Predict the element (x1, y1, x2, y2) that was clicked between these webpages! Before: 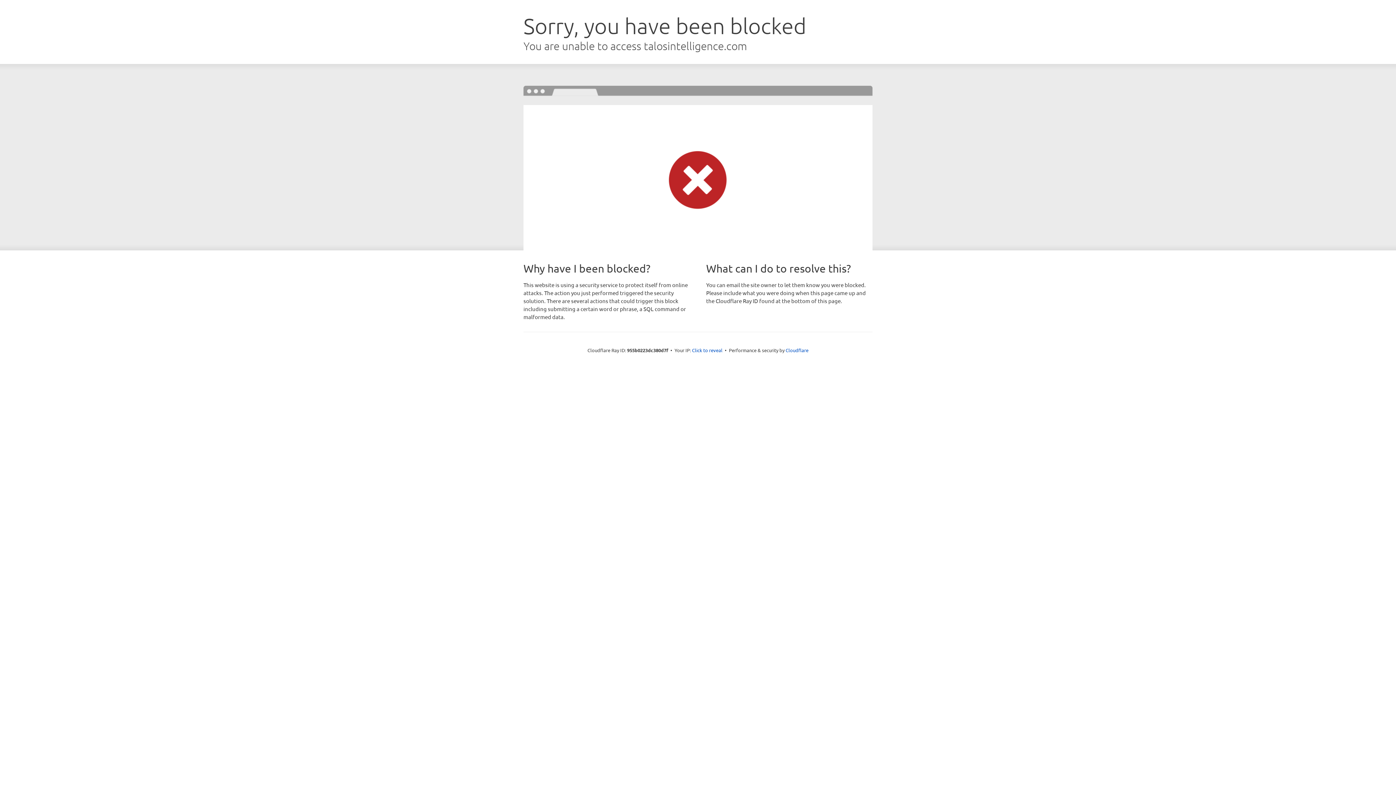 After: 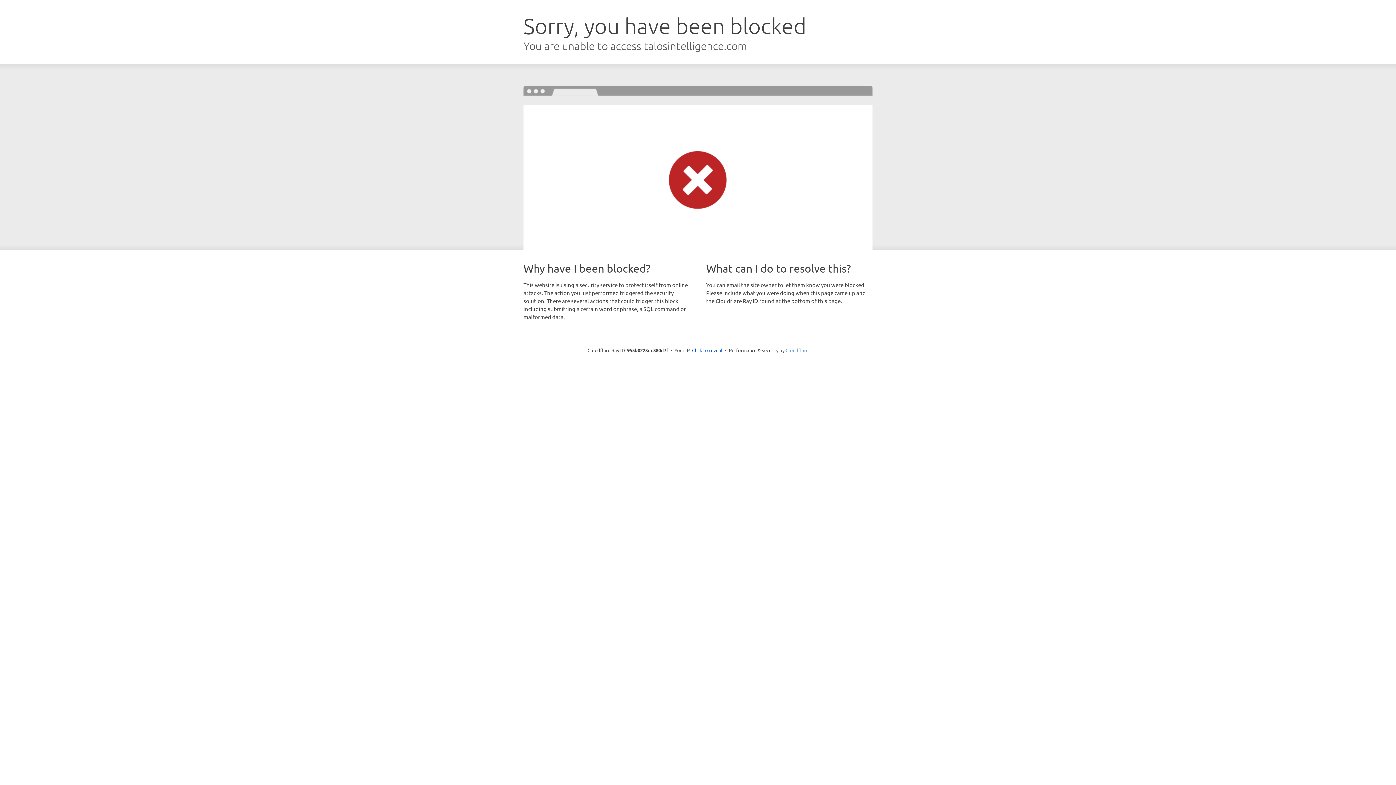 Action: label: Cloudflare bbox: (785, 347, 808, 353)